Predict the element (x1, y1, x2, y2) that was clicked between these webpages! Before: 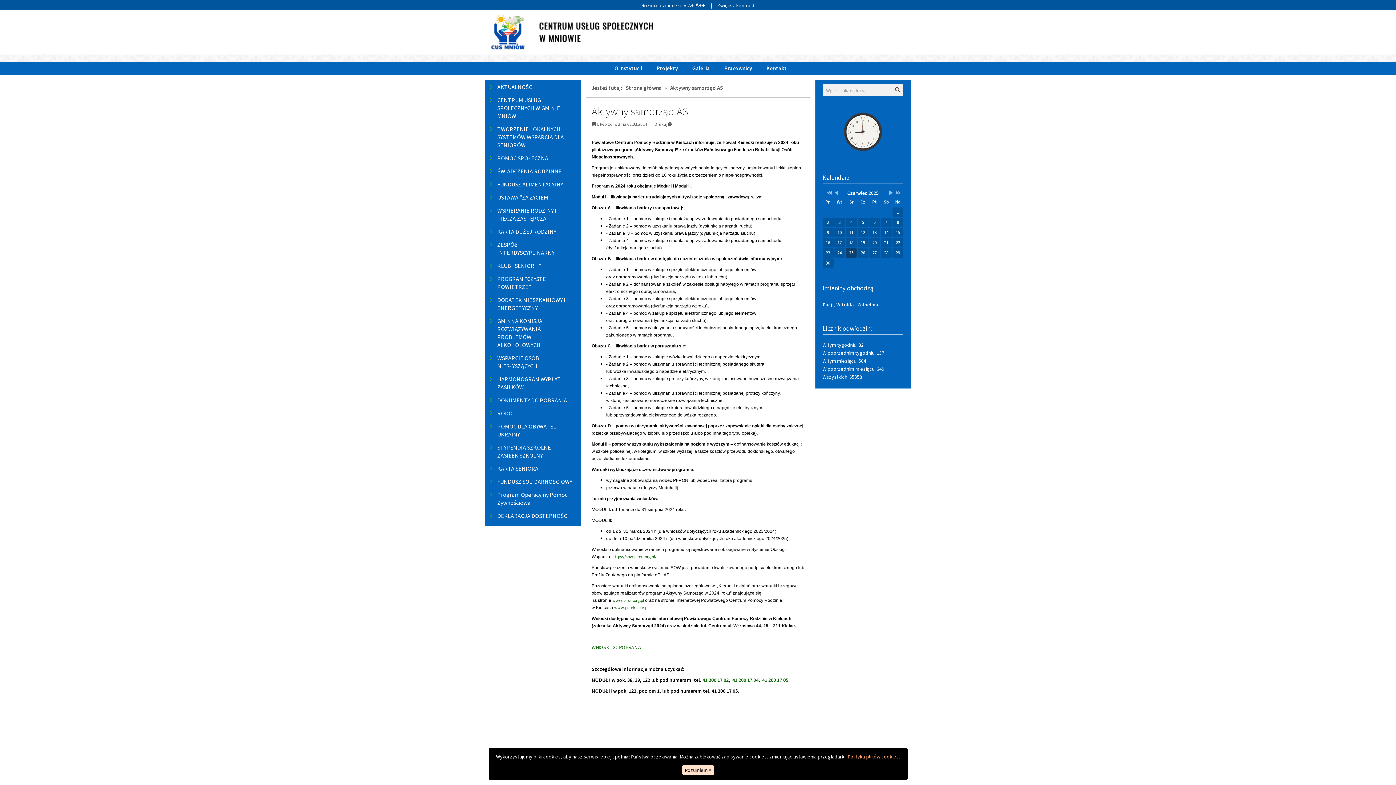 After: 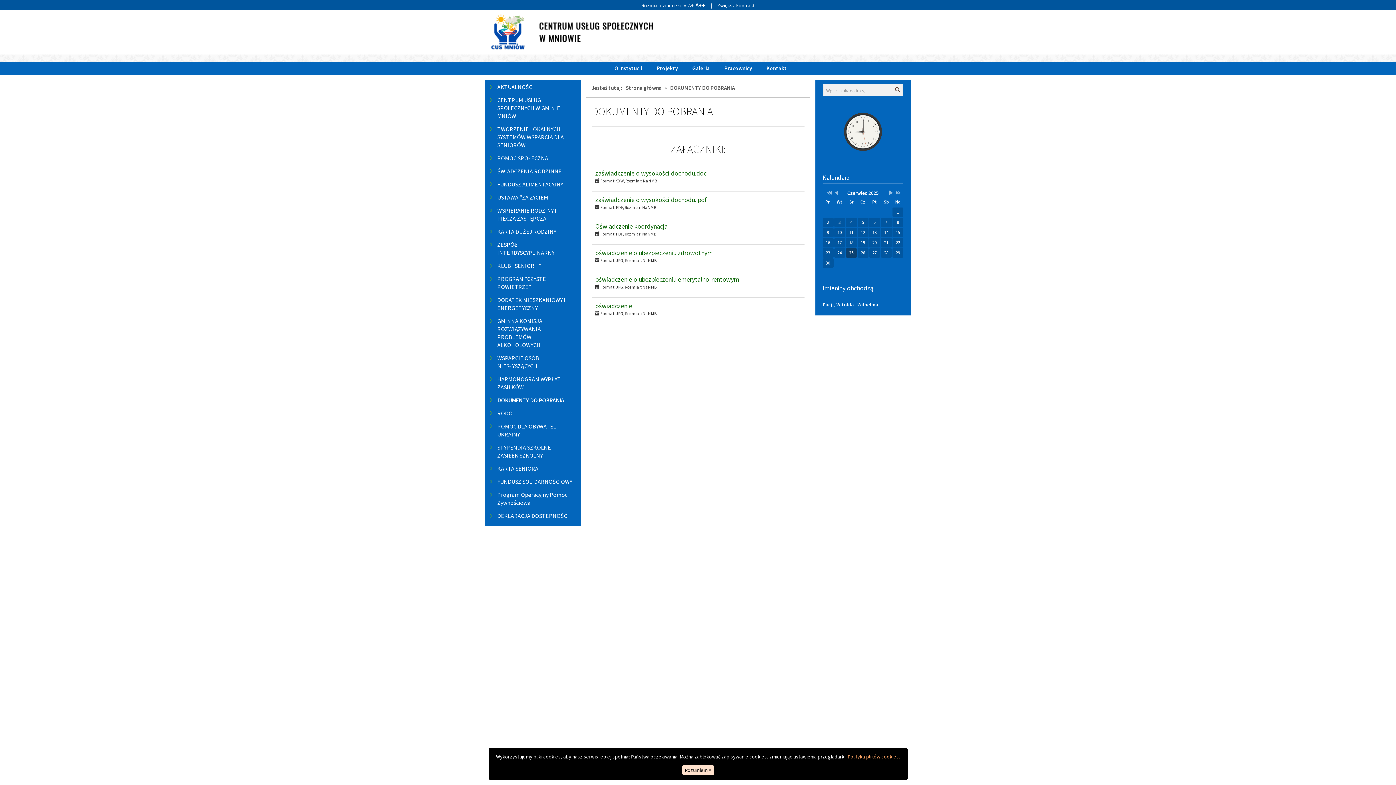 Action: label: DOKUMENTY DO POBRANIA bbox: (490, 393, 576, 406)